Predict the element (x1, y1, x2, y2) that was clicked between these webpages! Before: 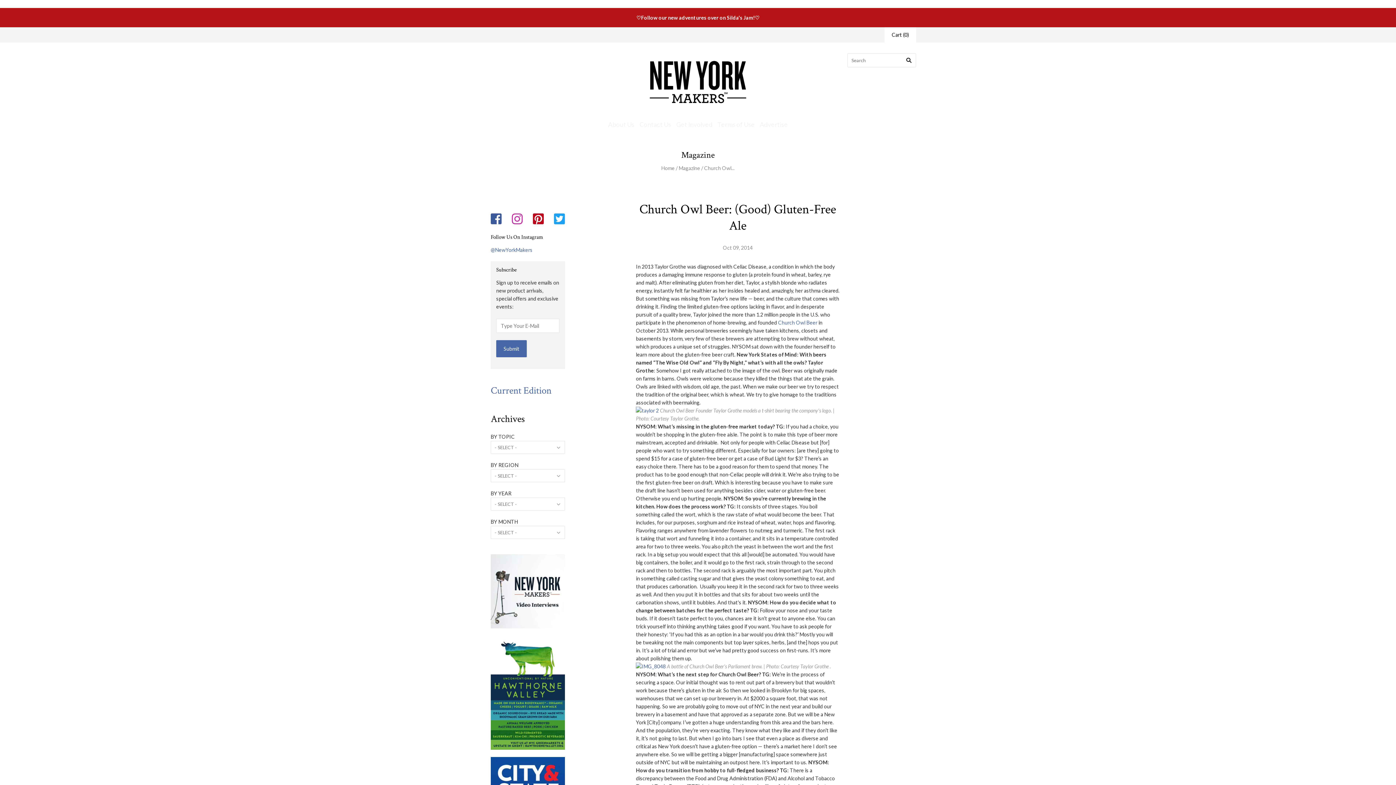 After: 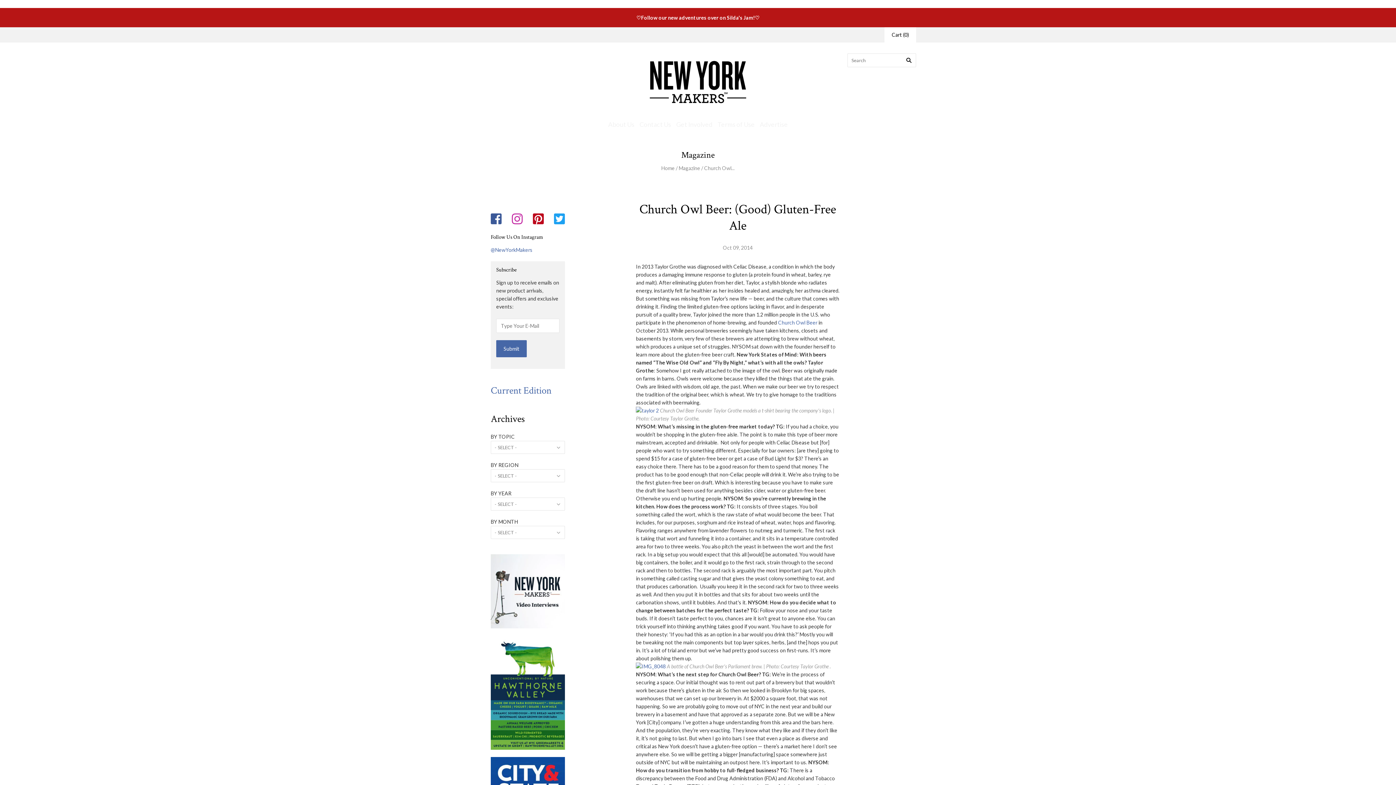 Action: label: Get Involved bbox: (673, 116, 715, 132)